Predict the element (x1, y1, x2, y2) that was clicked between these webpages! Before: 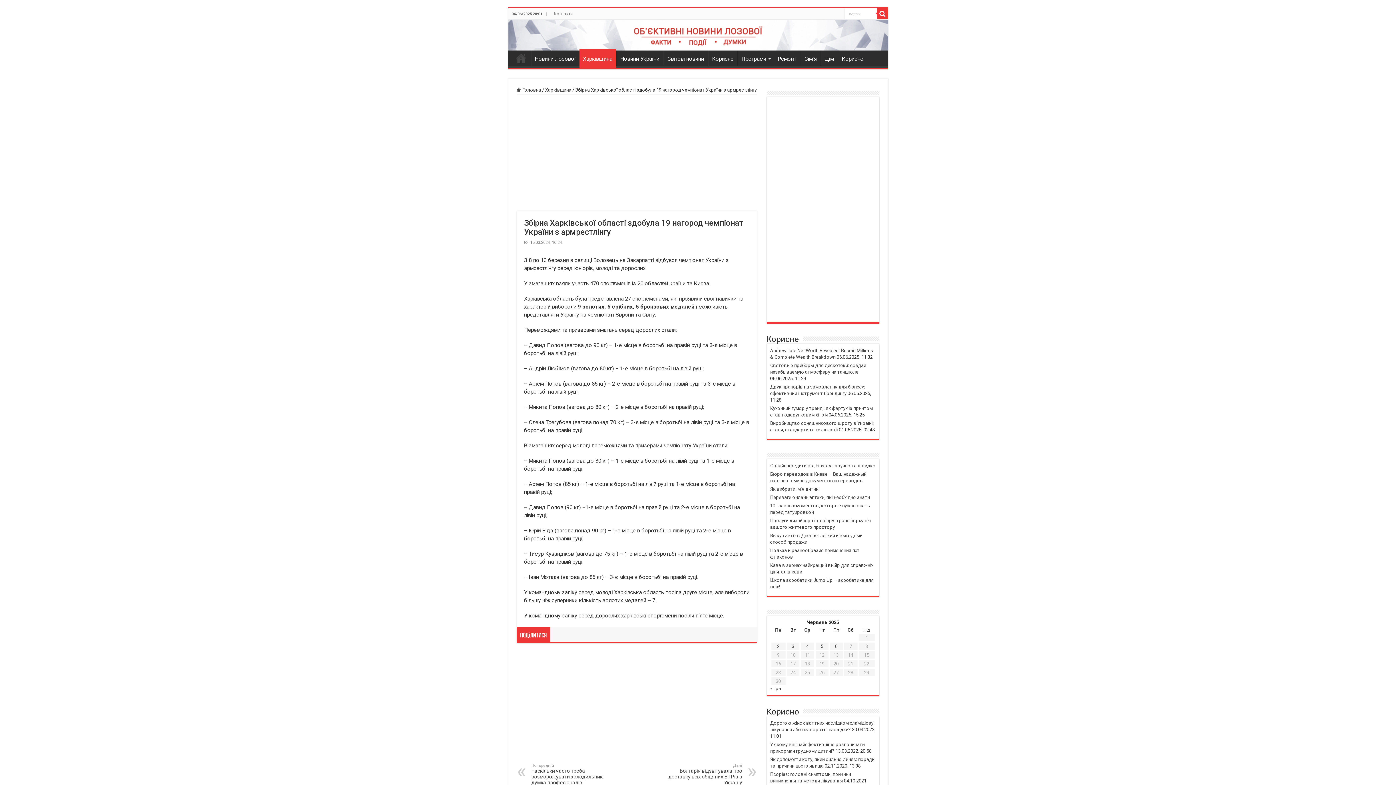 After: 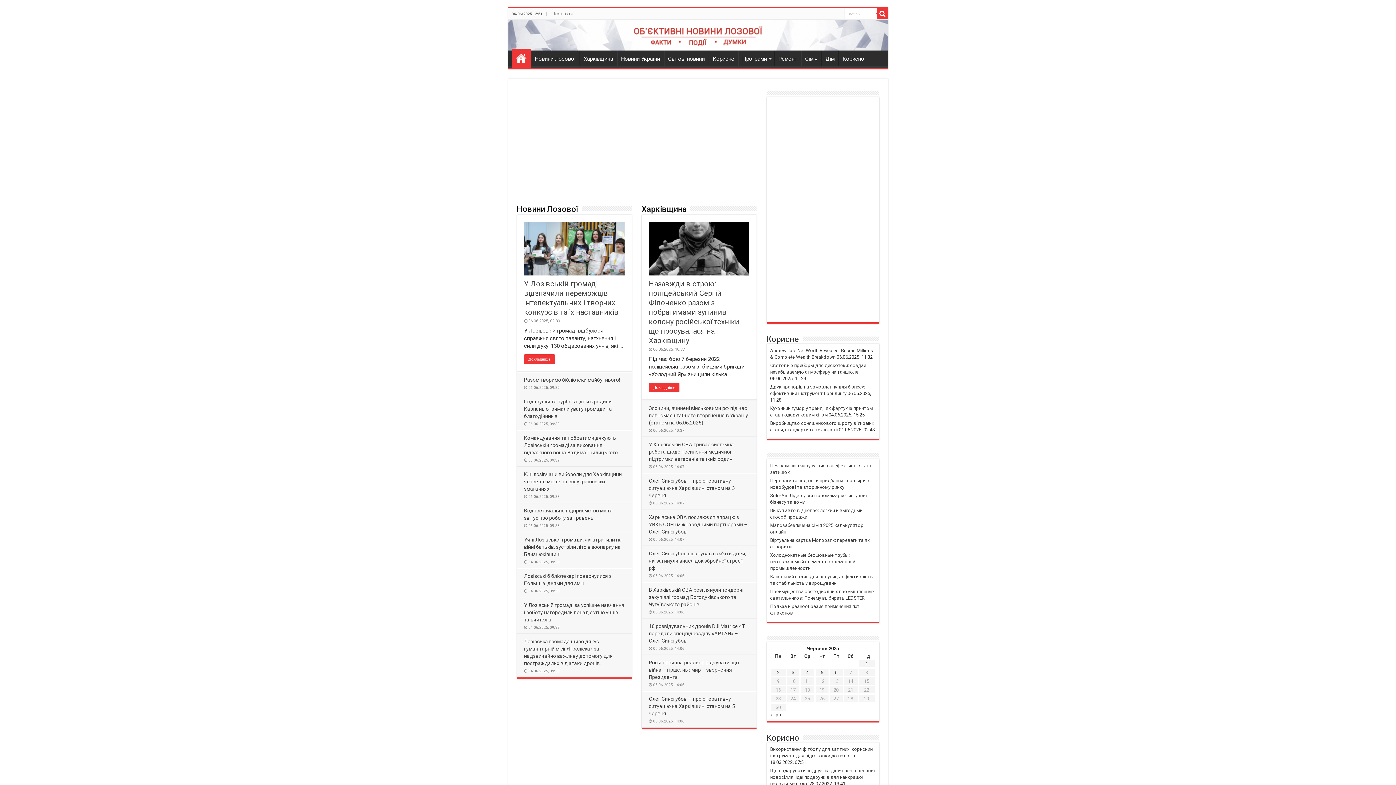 Action: bbox: (511, 50, 530, 65) label: Головна